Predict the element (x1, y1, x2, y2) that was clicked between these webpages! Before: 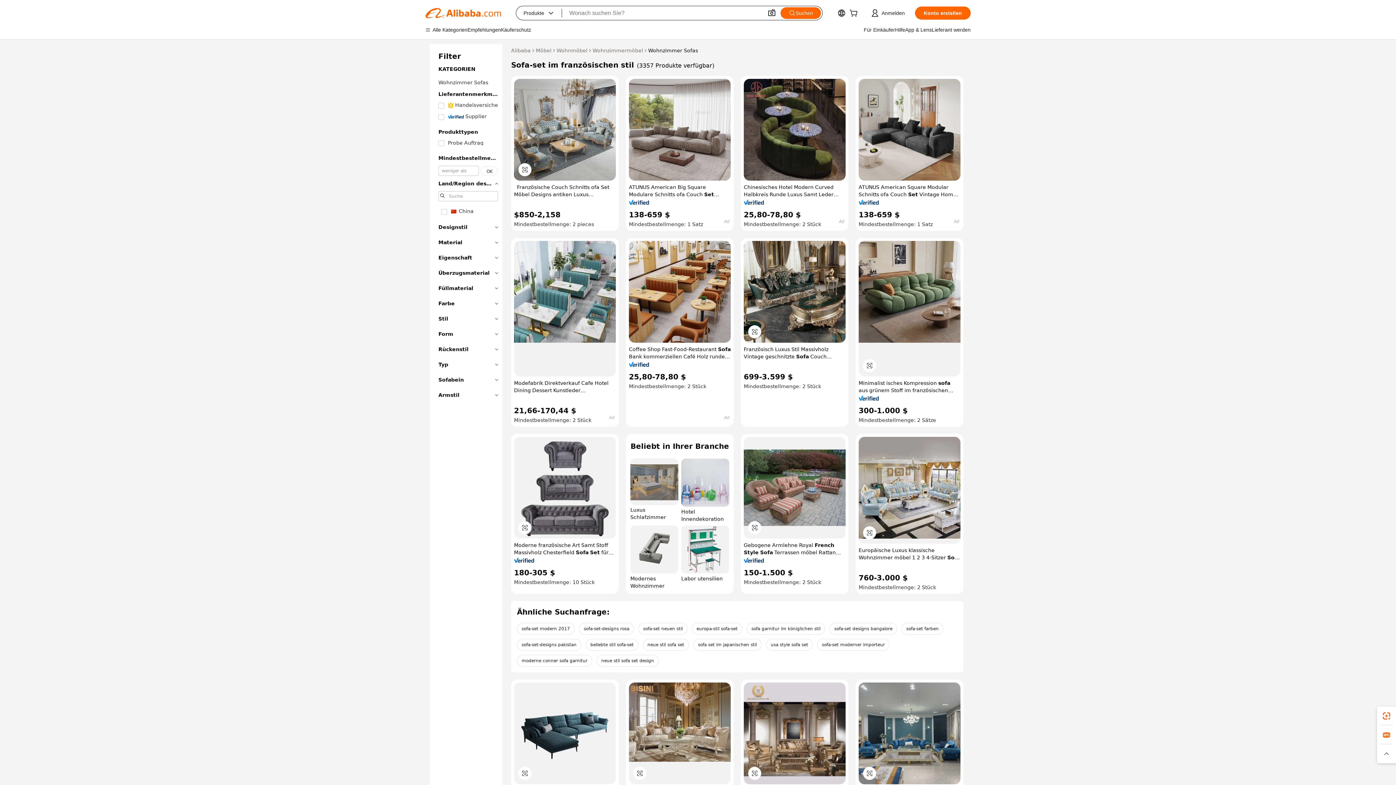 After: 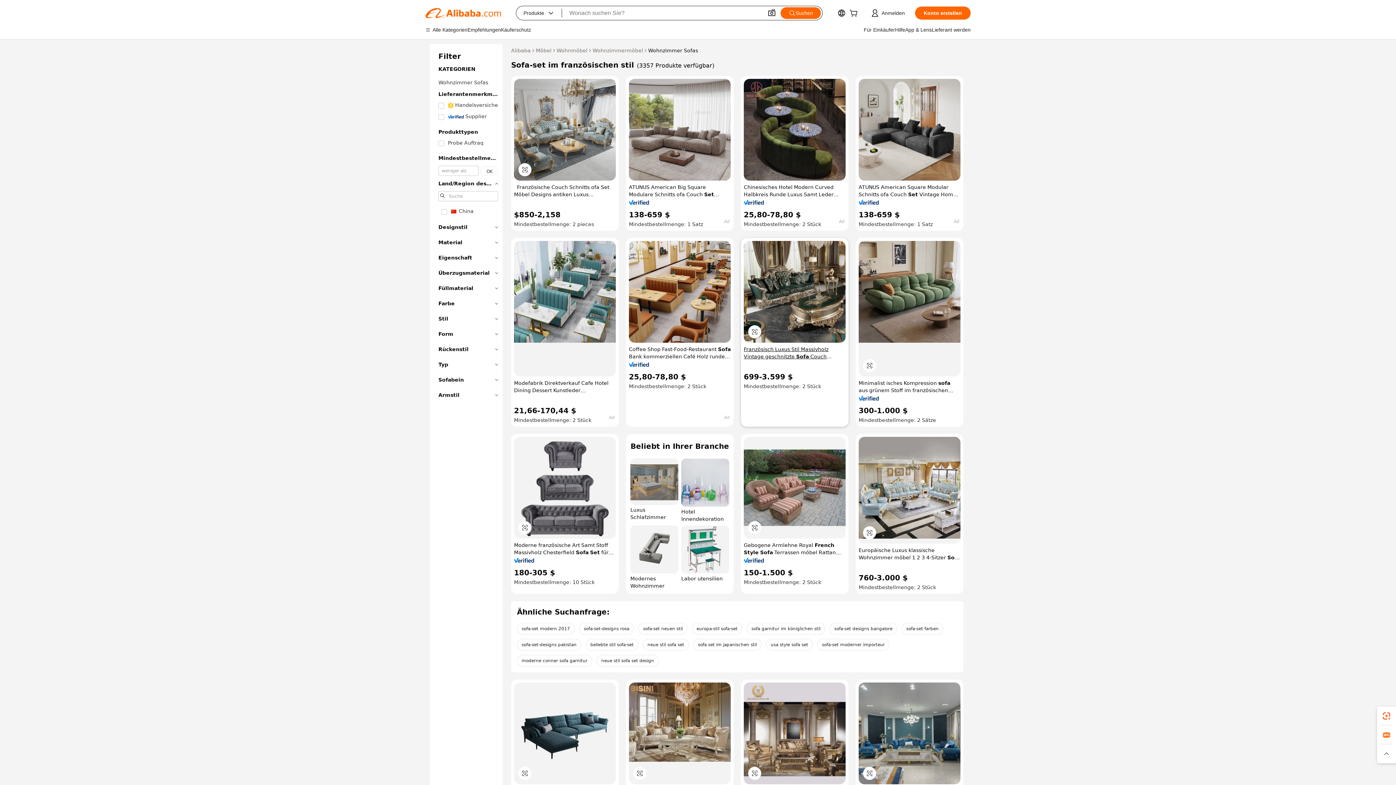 Action: label: Französisch Luxus Stil Massivholz Vintage geschnitzte Sofa Couch Design Klassische Möbel Wohnzimmer Sofa Set mit Blattgold Farbe bbox: (744, 345, 845, 360)